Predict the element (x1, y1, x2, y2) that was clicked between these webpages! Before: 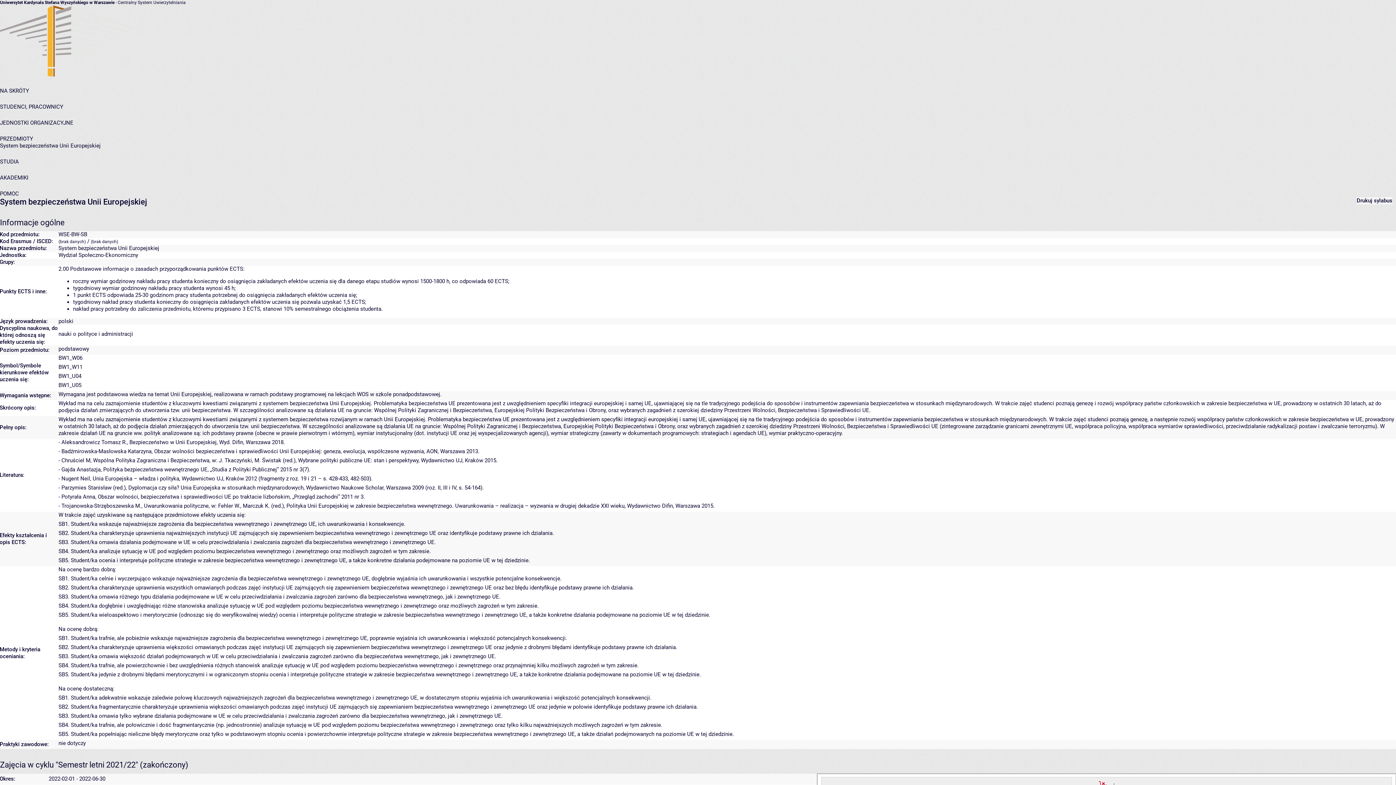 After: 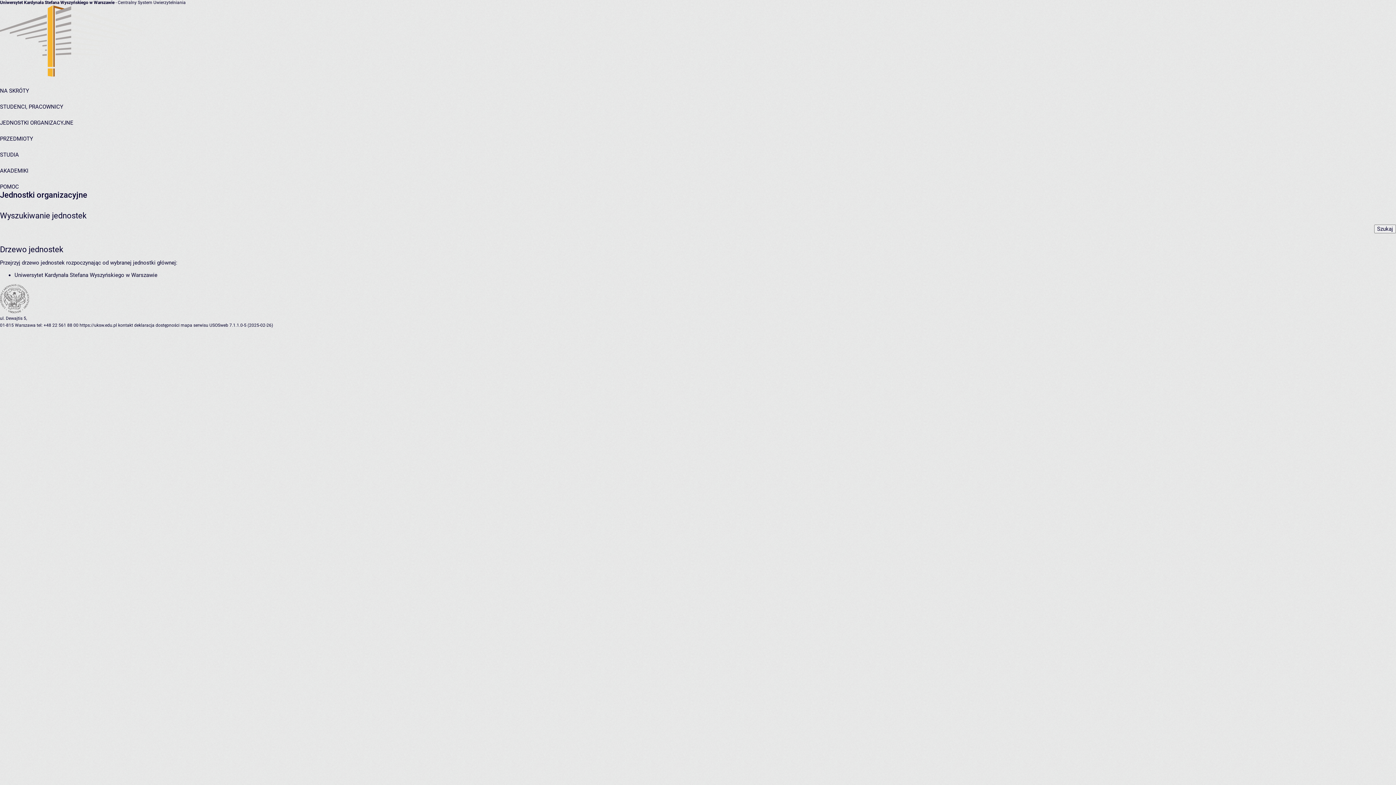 Action: bbox: (0, 119, 73, 126) label: JEDNOSTKI ORGANIZACYJNE